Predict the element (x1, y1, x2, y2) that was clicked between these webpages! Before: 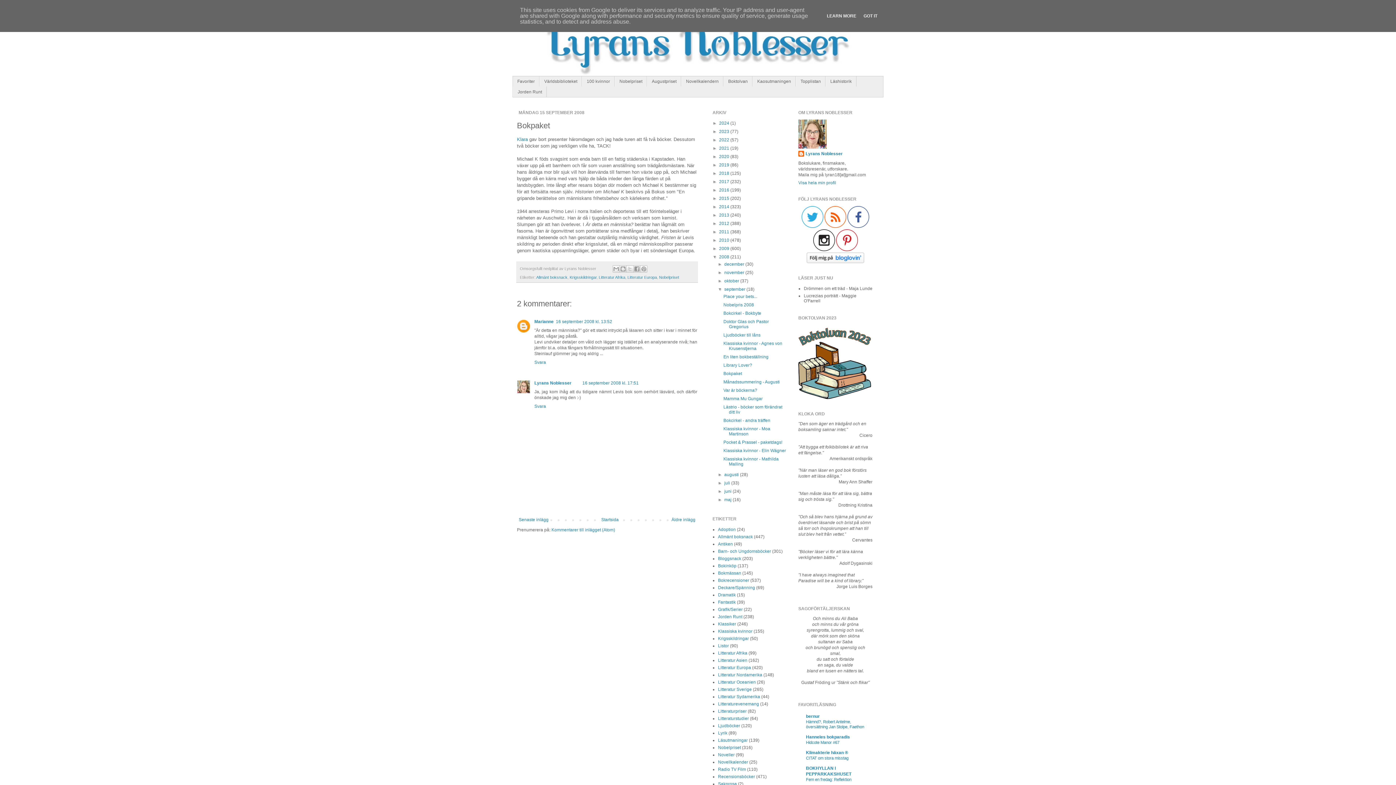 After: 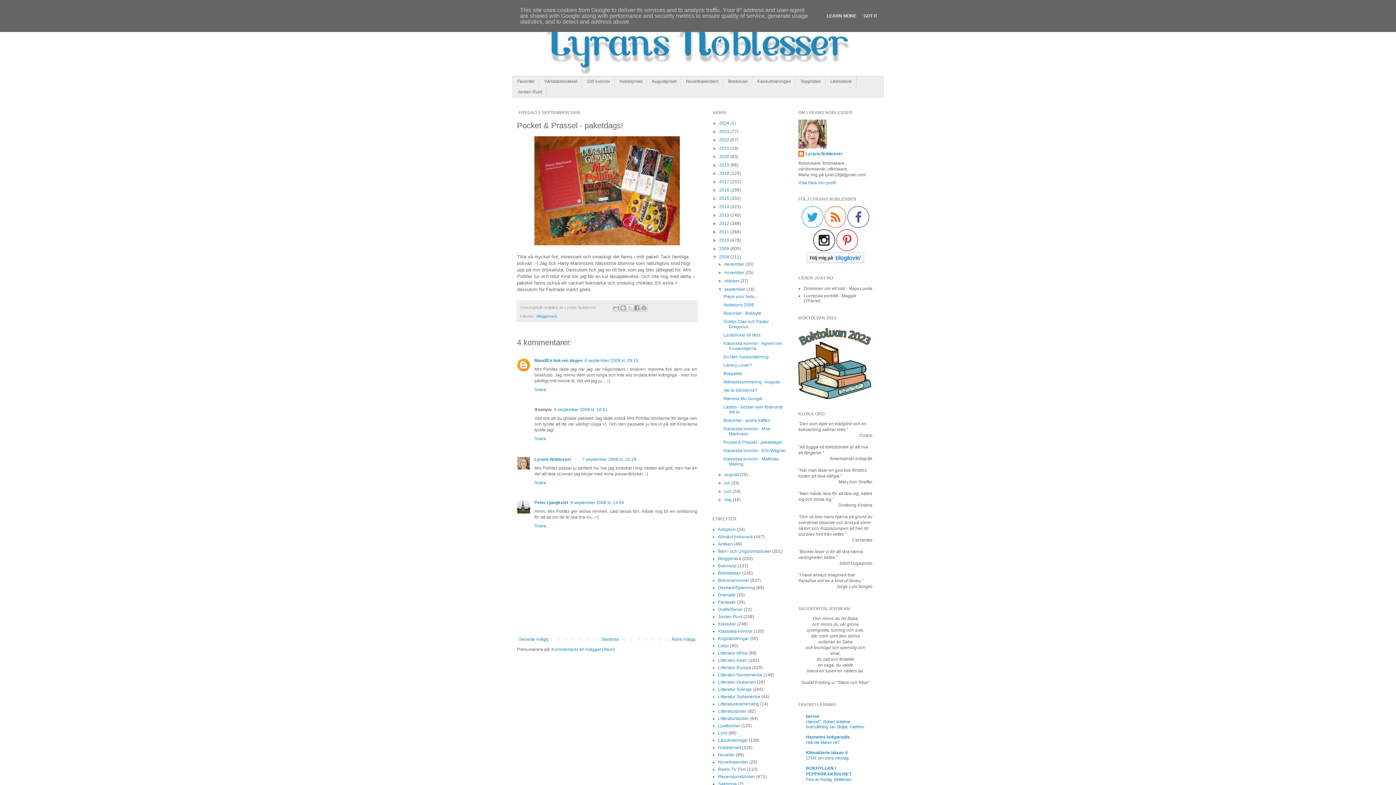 Action: label: Pocket & Prassel - paketdags! bbox: (723, 439, 782, 445)